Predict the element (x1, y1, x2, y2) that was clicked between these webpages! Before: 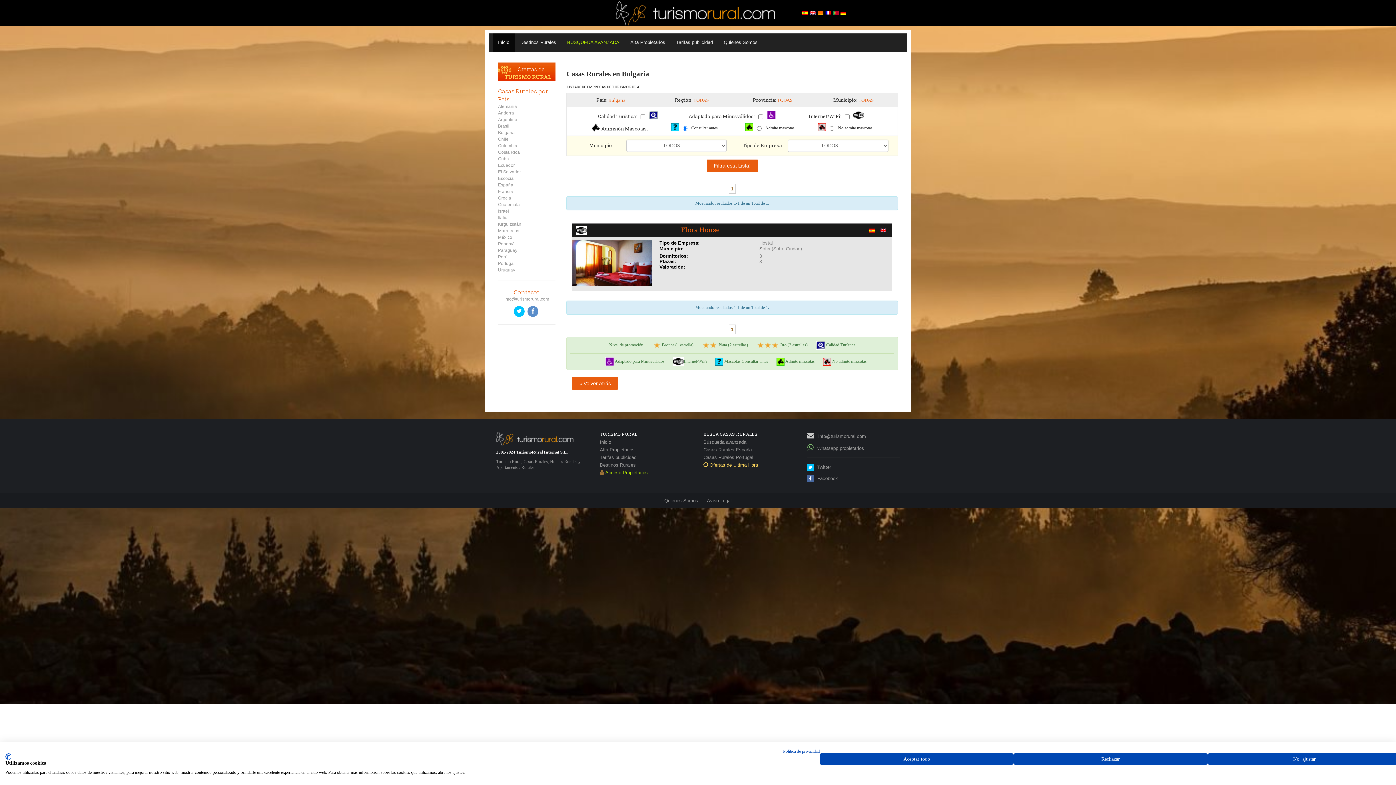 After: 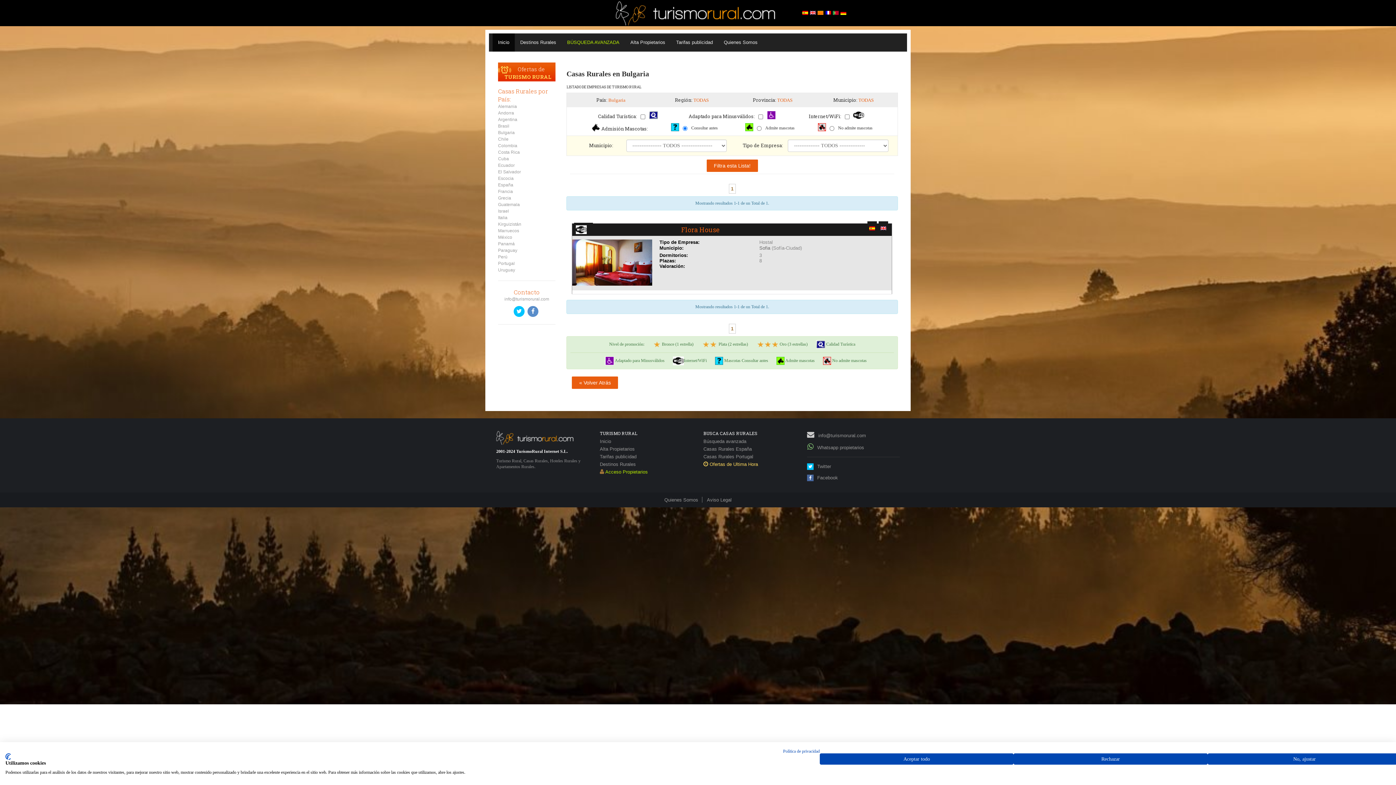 Action: label: 1 bbox: (728, 326, 736, 332)